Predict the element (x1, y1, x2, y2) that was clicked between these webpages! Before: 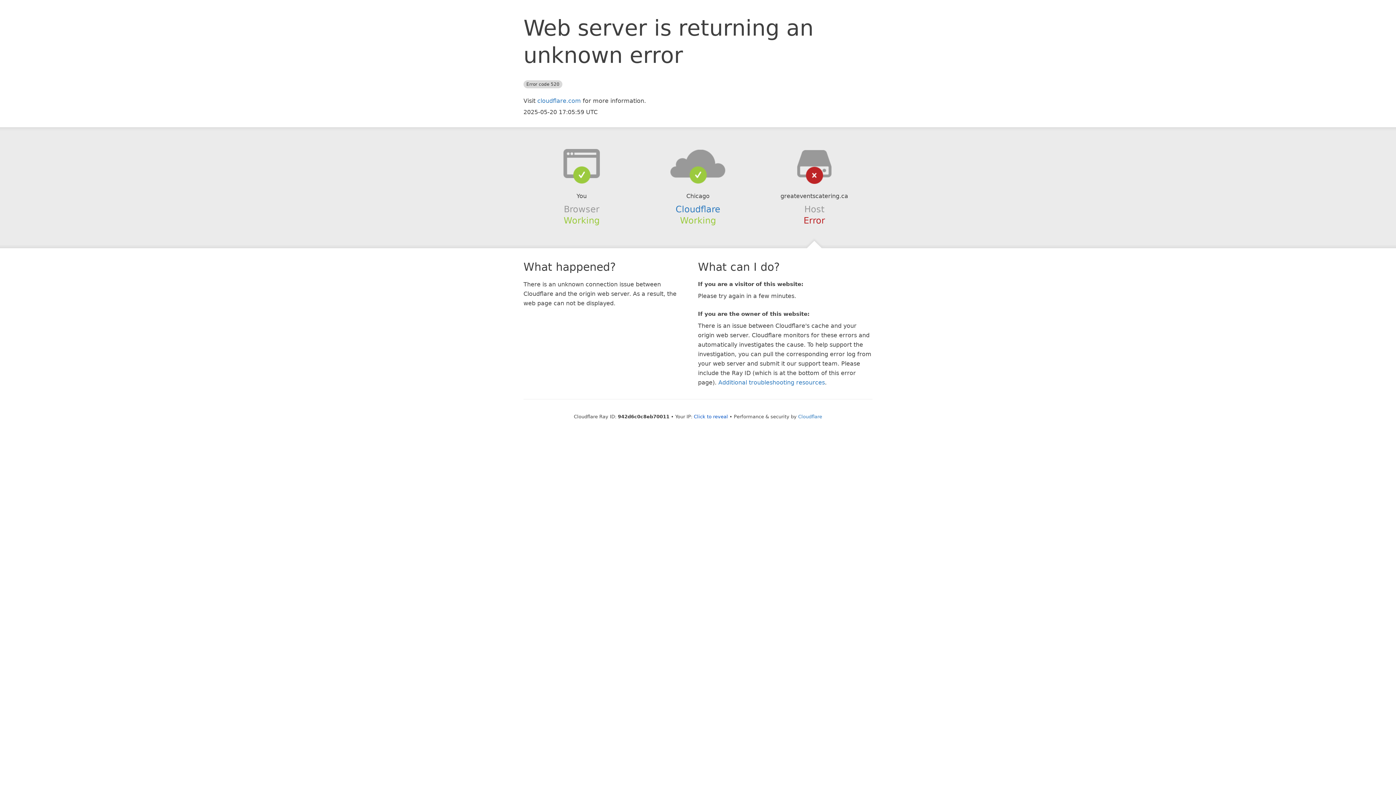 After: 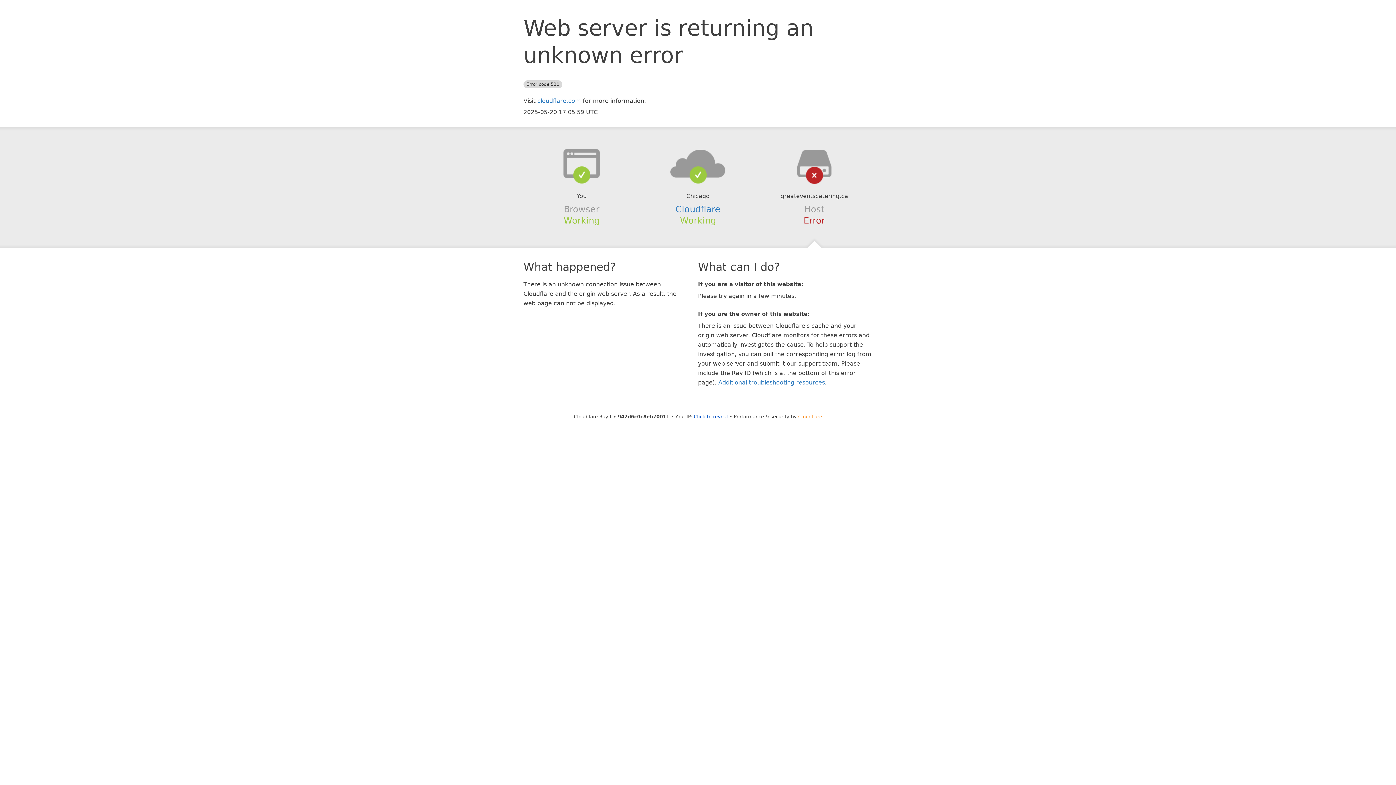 Action: bbox: (798, 414, 822, 419) label: Cloudflare